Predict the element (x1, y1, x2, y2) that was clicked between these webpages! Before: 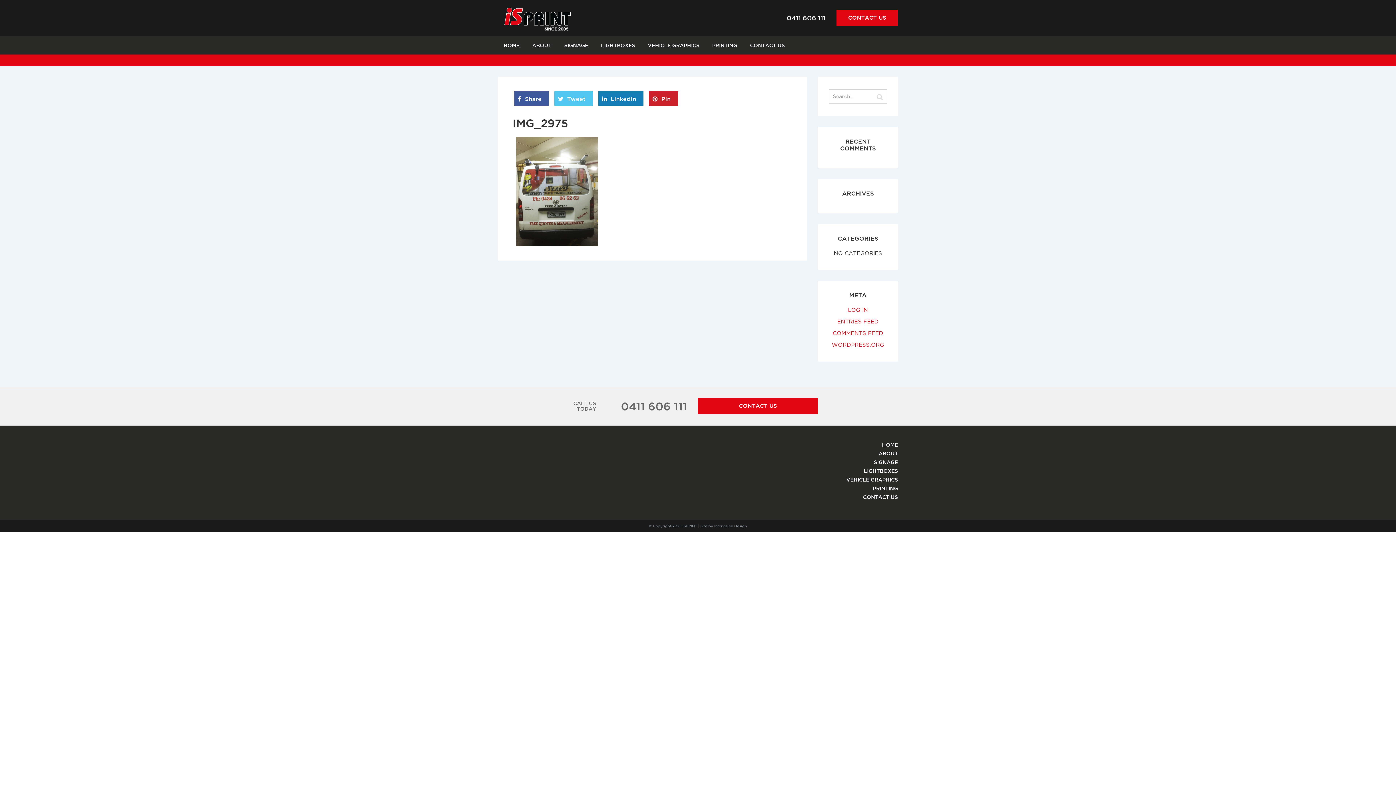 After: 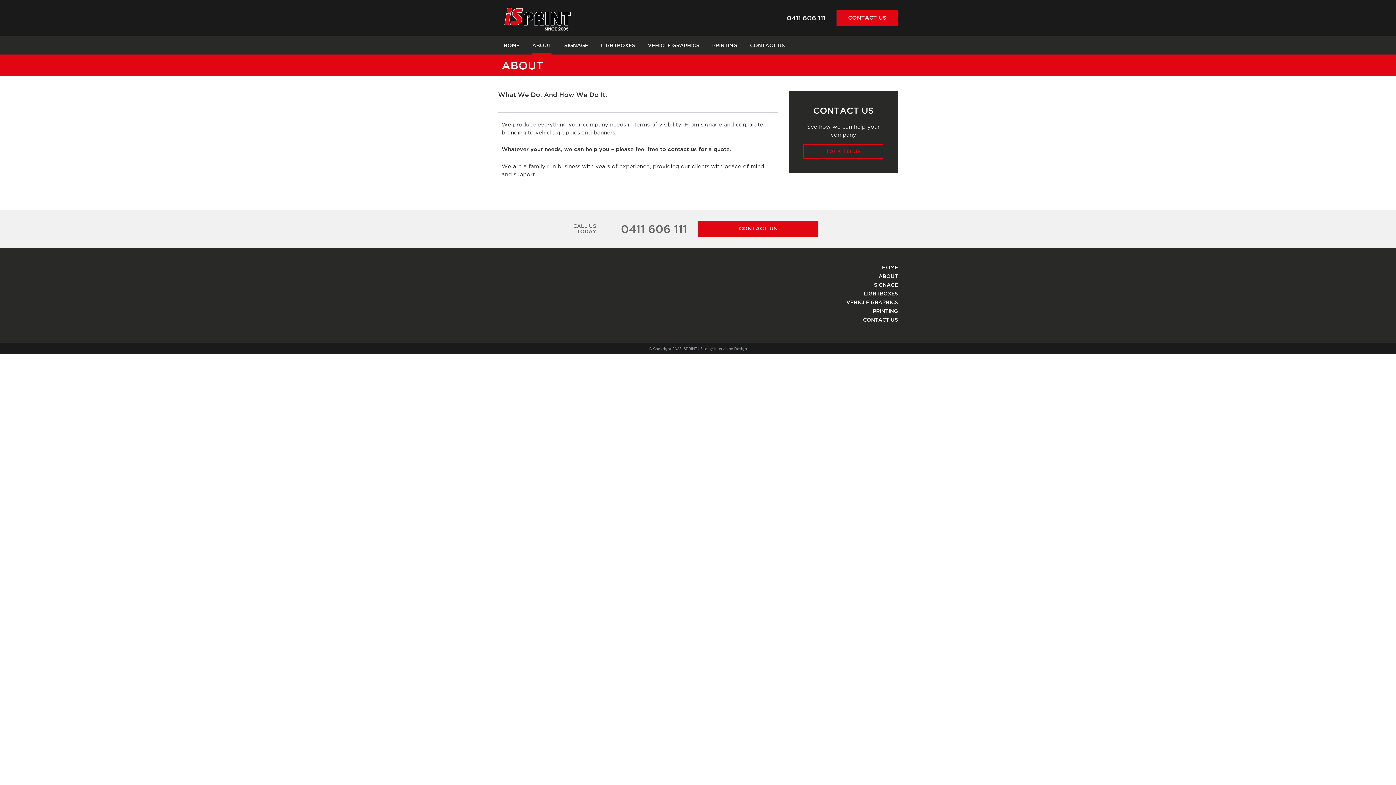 Action: bbox: (878, 450, 898, 456) label: ABOUT